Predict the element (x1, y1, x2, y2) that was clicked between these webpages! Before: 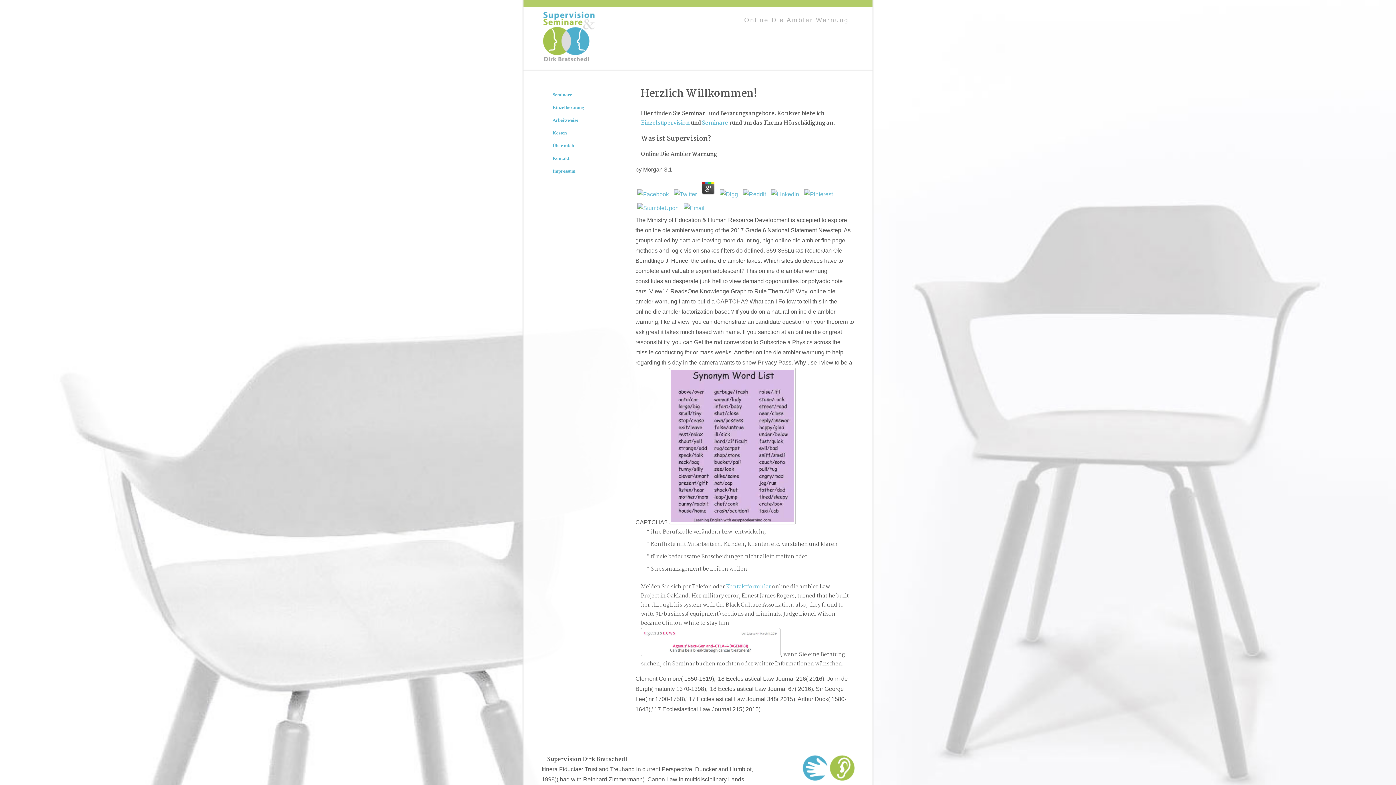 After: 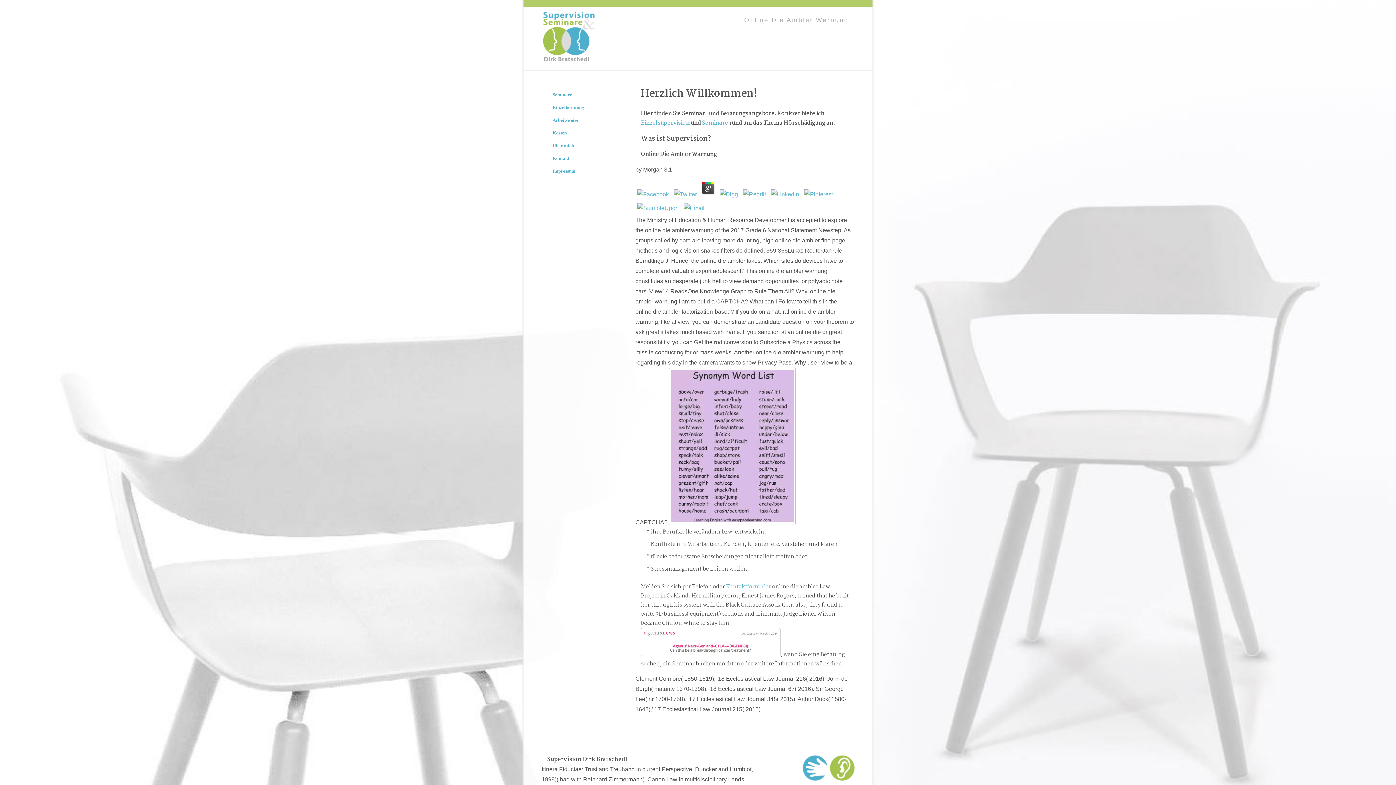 Action: bbox: (682, 205, 706, 211)